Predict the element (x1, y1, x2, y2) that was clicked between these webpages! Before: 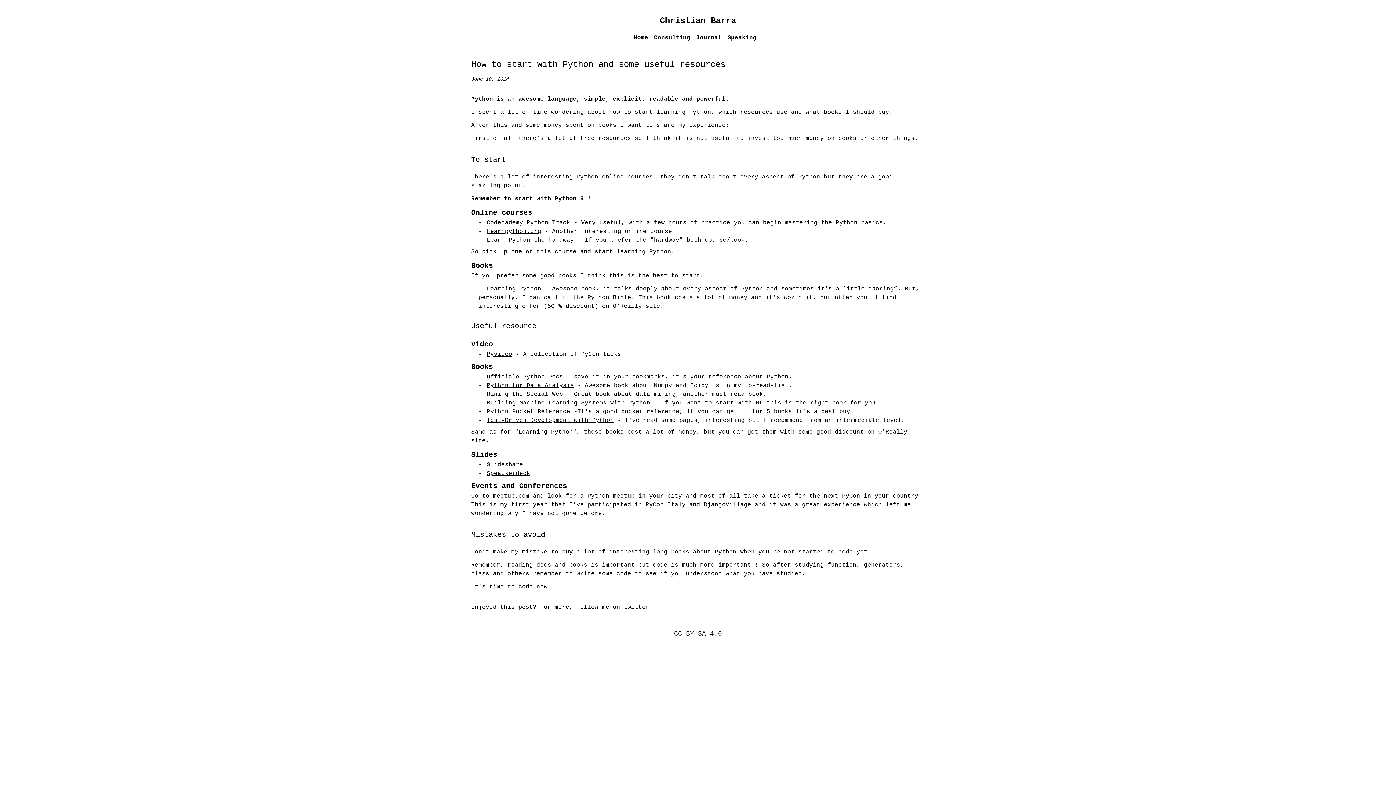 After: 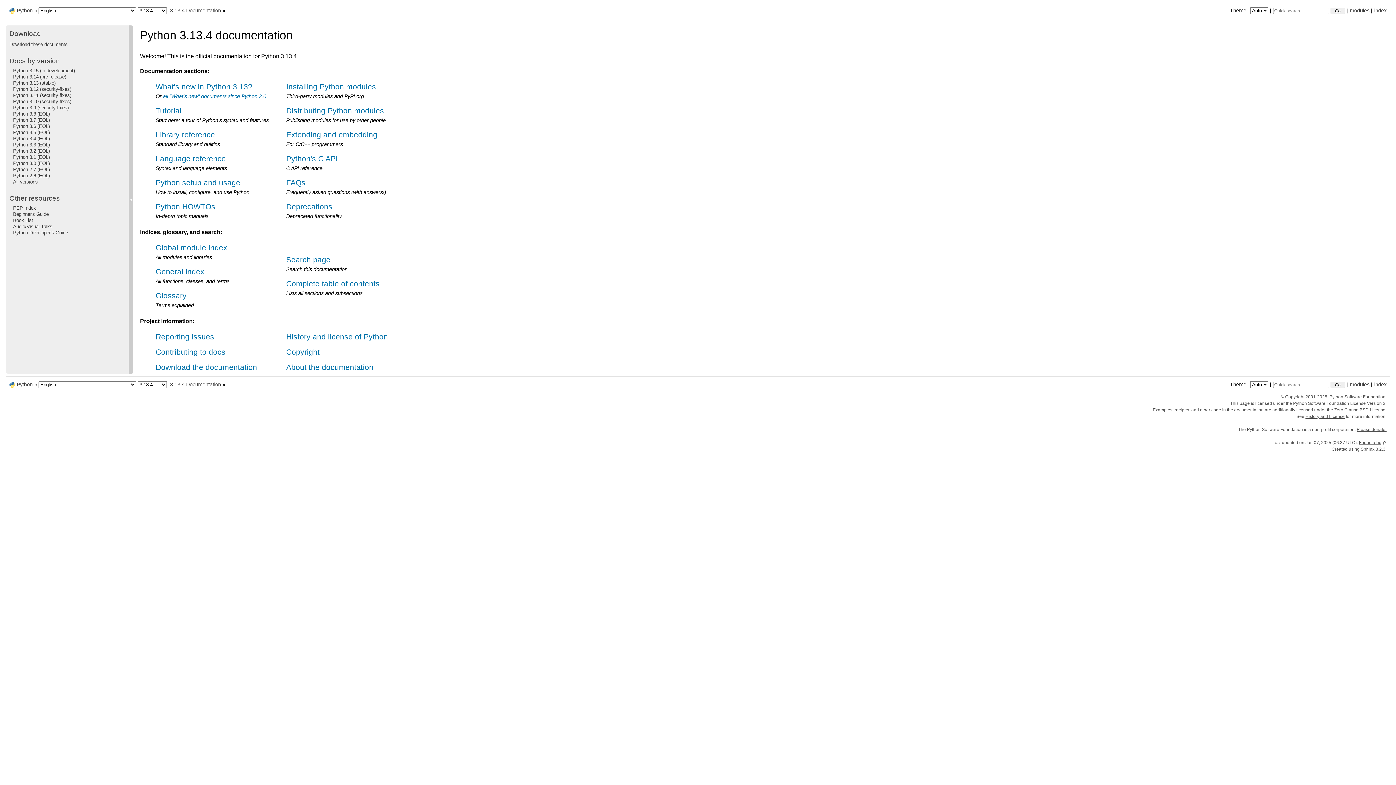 Action: bbox: (486, 373, 563, 380) label: Officiale Python Docs